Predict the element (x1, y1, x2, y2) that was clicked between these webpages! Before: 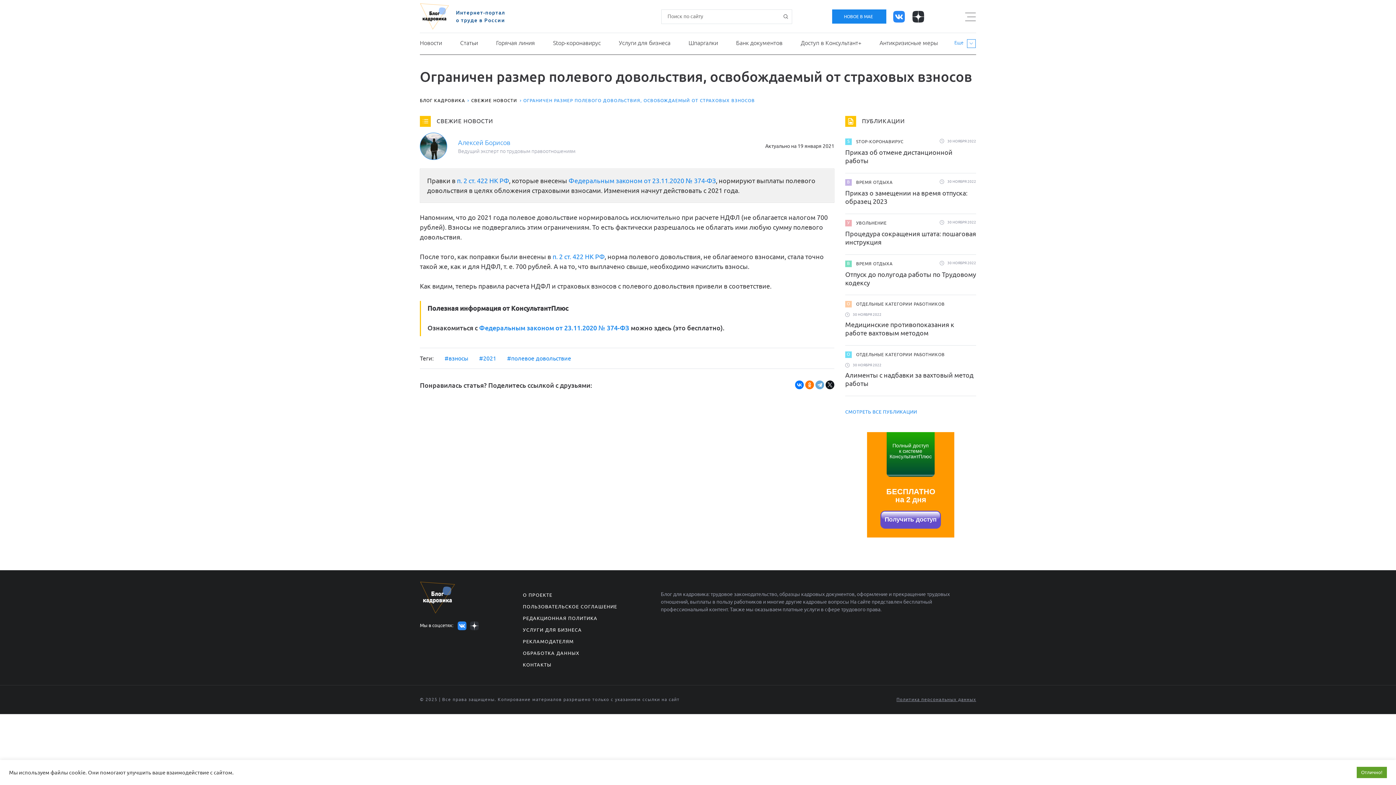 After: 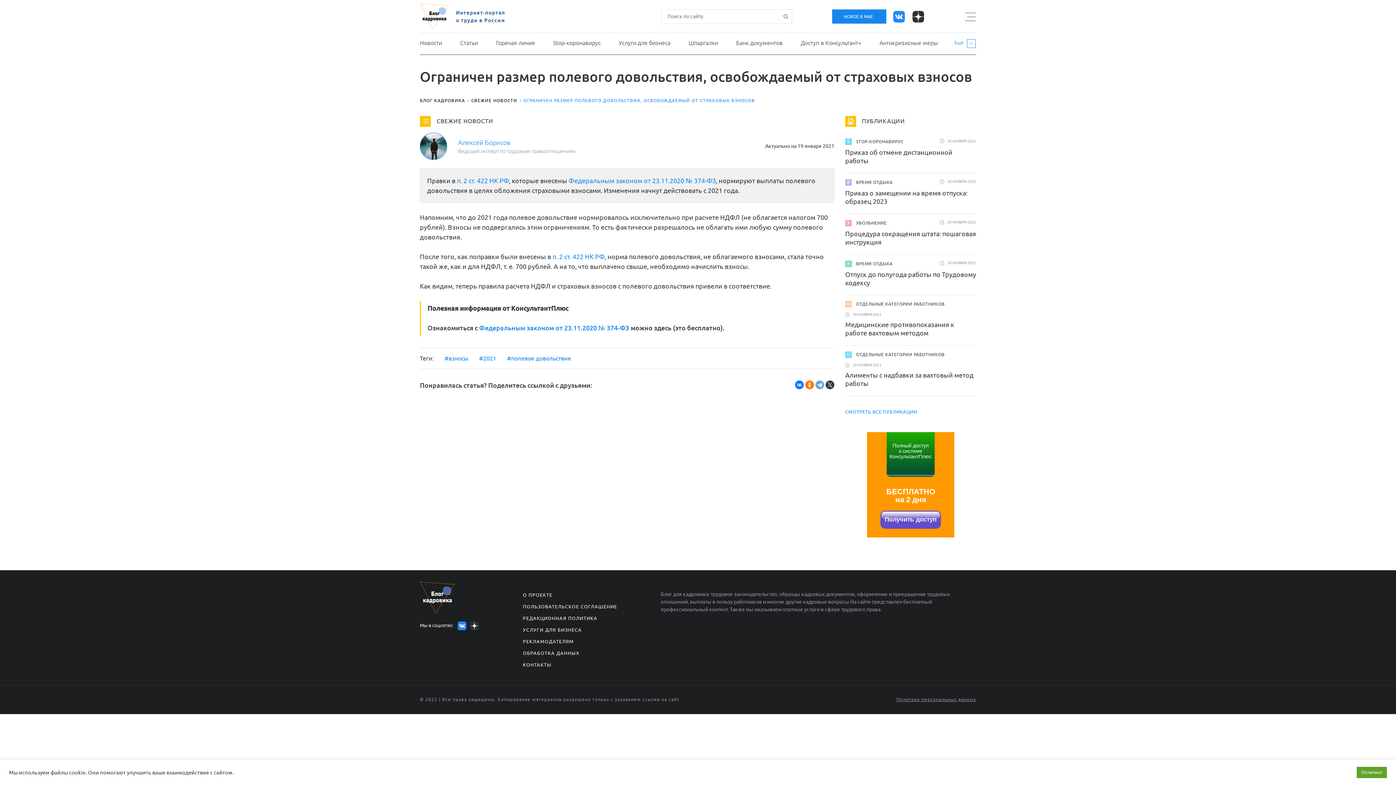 Action: bbox: (825, 380, 834, 389)